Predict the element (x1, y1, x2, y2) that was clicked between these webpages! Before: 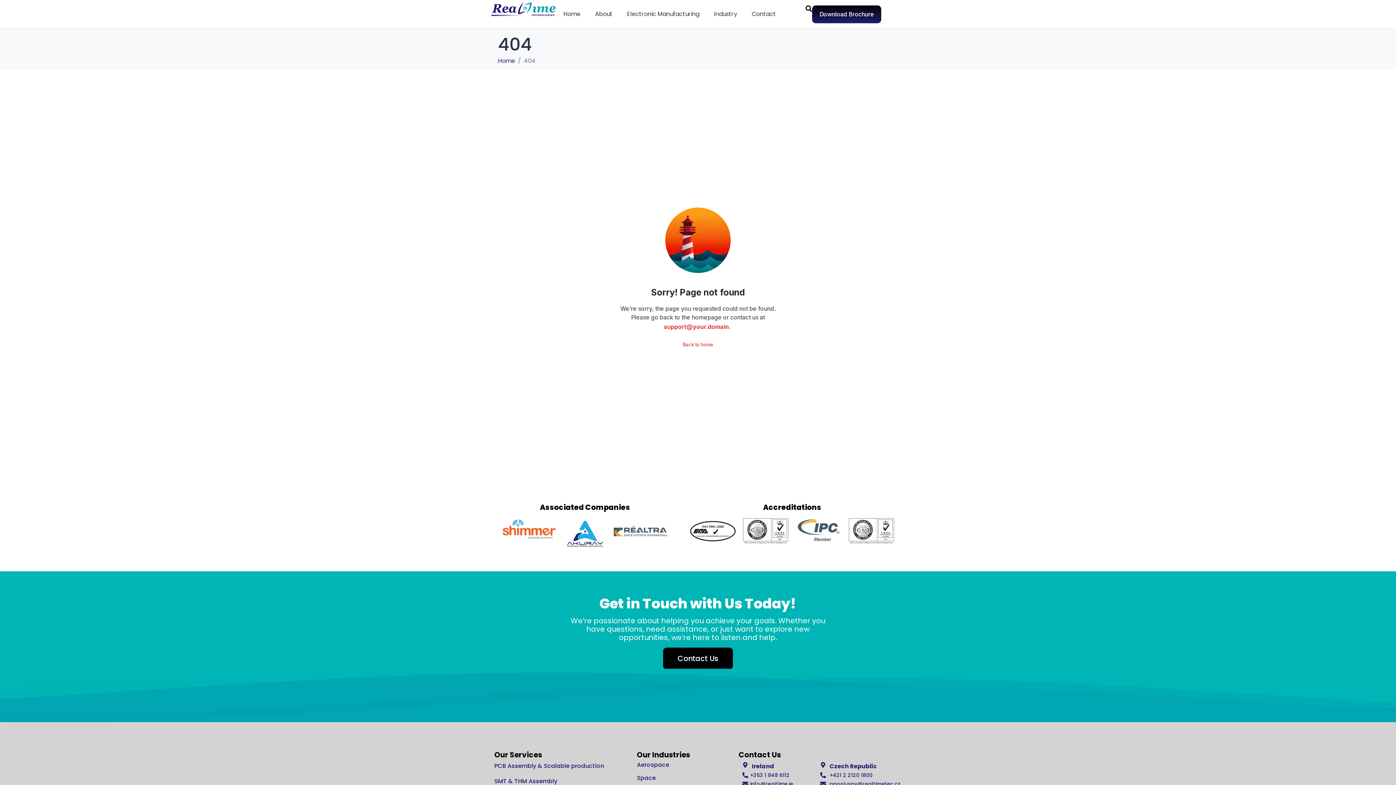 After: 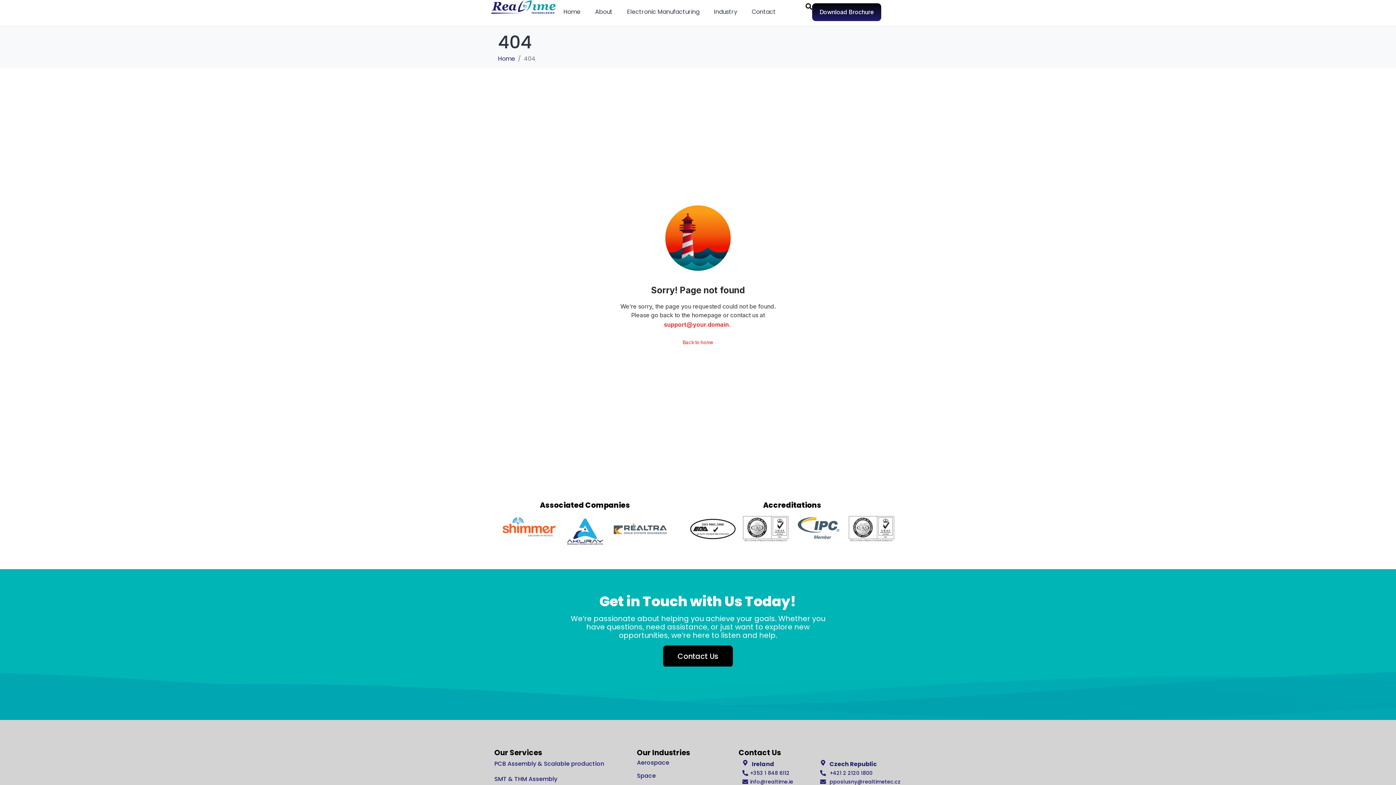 Action: label: info@realtime.ie bbox: (750, 780, 793, 787)